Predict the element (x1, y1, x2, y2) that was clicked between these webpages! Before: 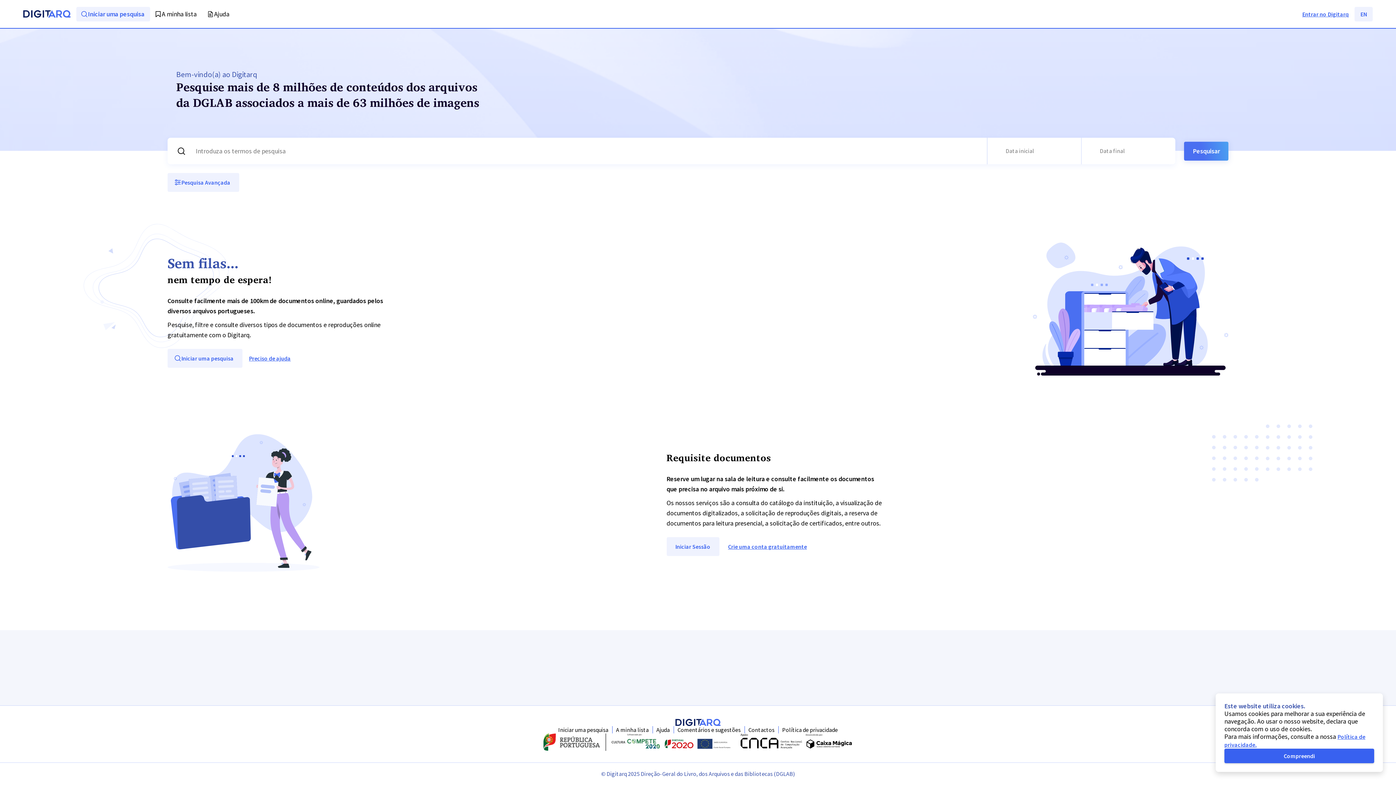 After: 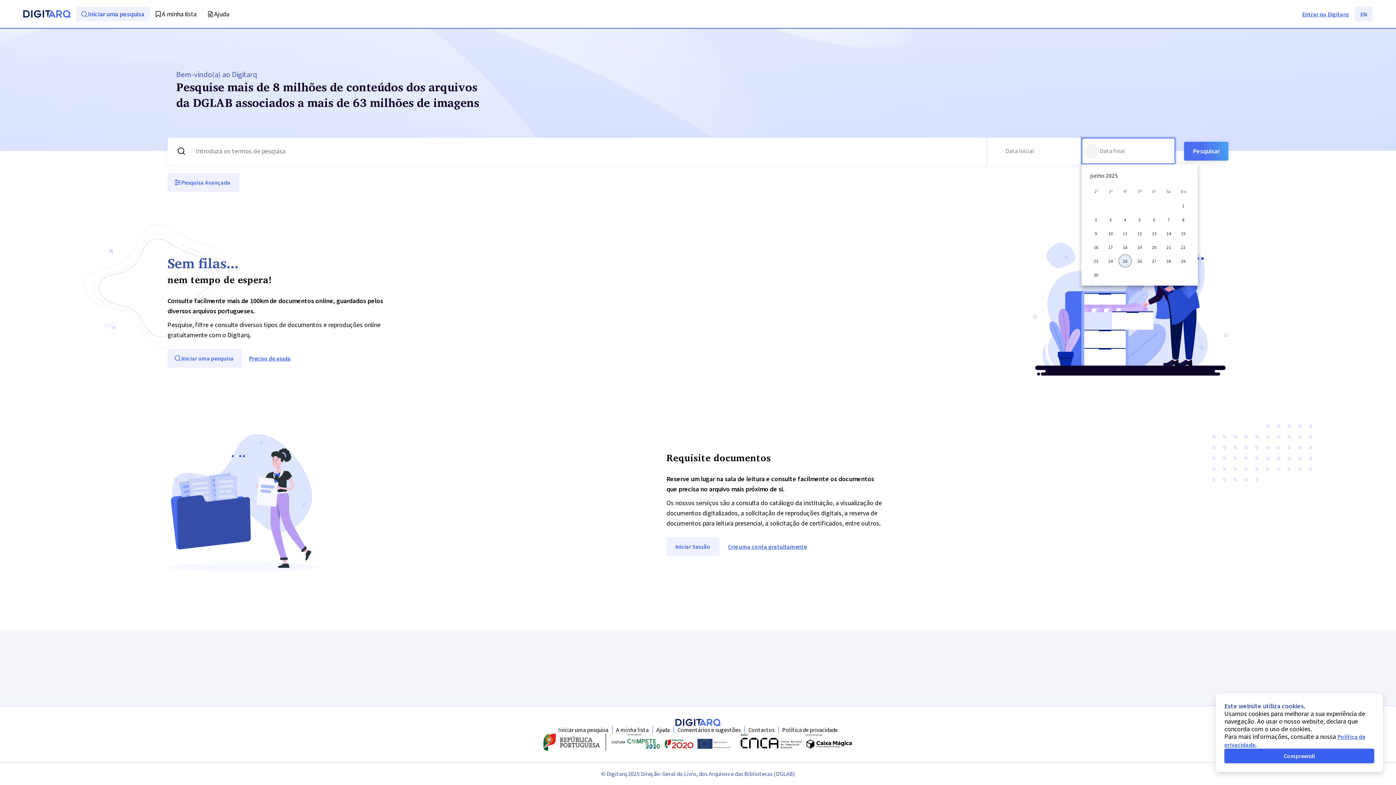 Action: bbox: (1084, 143, 1099, 158) label: Escolha uma data